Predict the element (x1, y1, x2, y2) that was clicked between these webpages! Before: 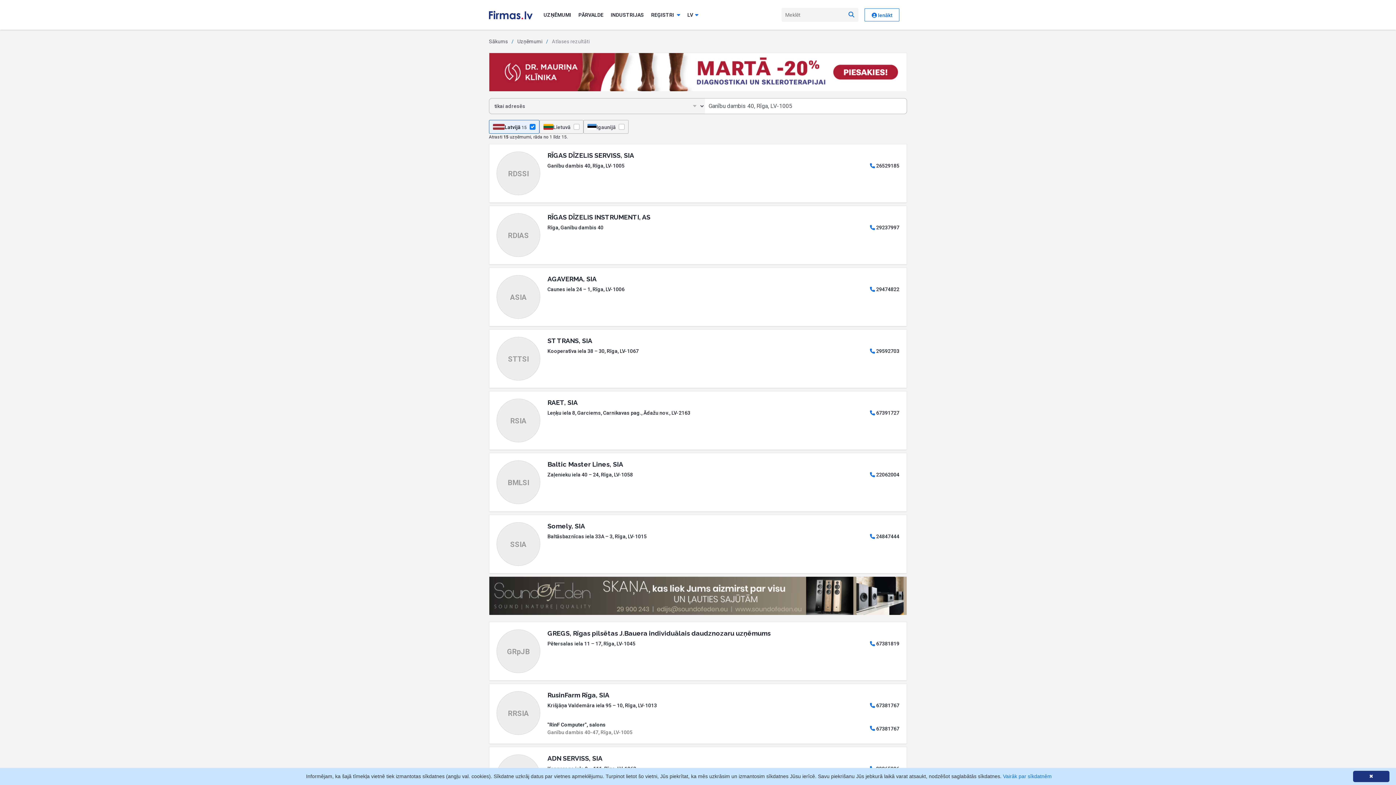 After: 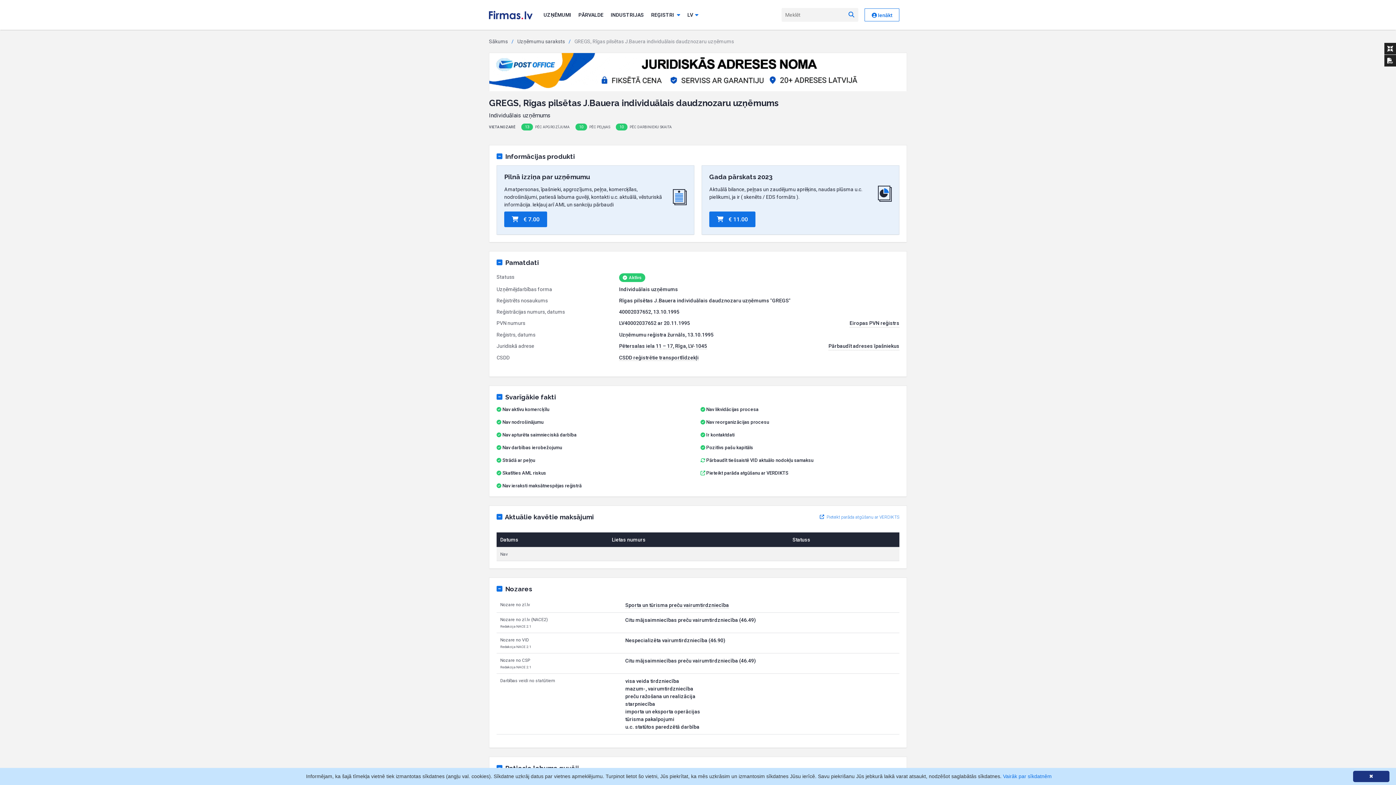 Action: bbox: (547, 629, 770, 637) label: GREGS, Rīgas pilsētas J.Bauera individuālais daudznozaru uzņēmums